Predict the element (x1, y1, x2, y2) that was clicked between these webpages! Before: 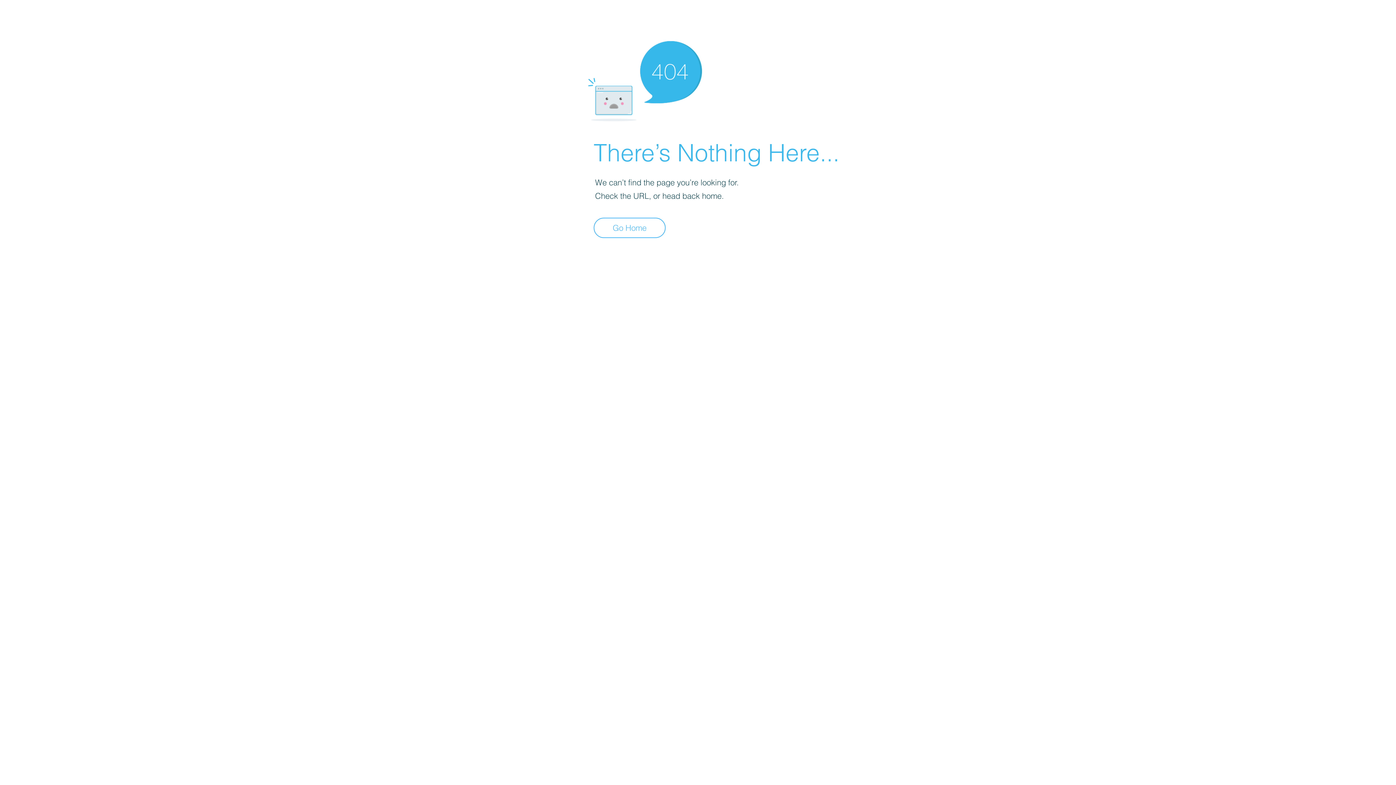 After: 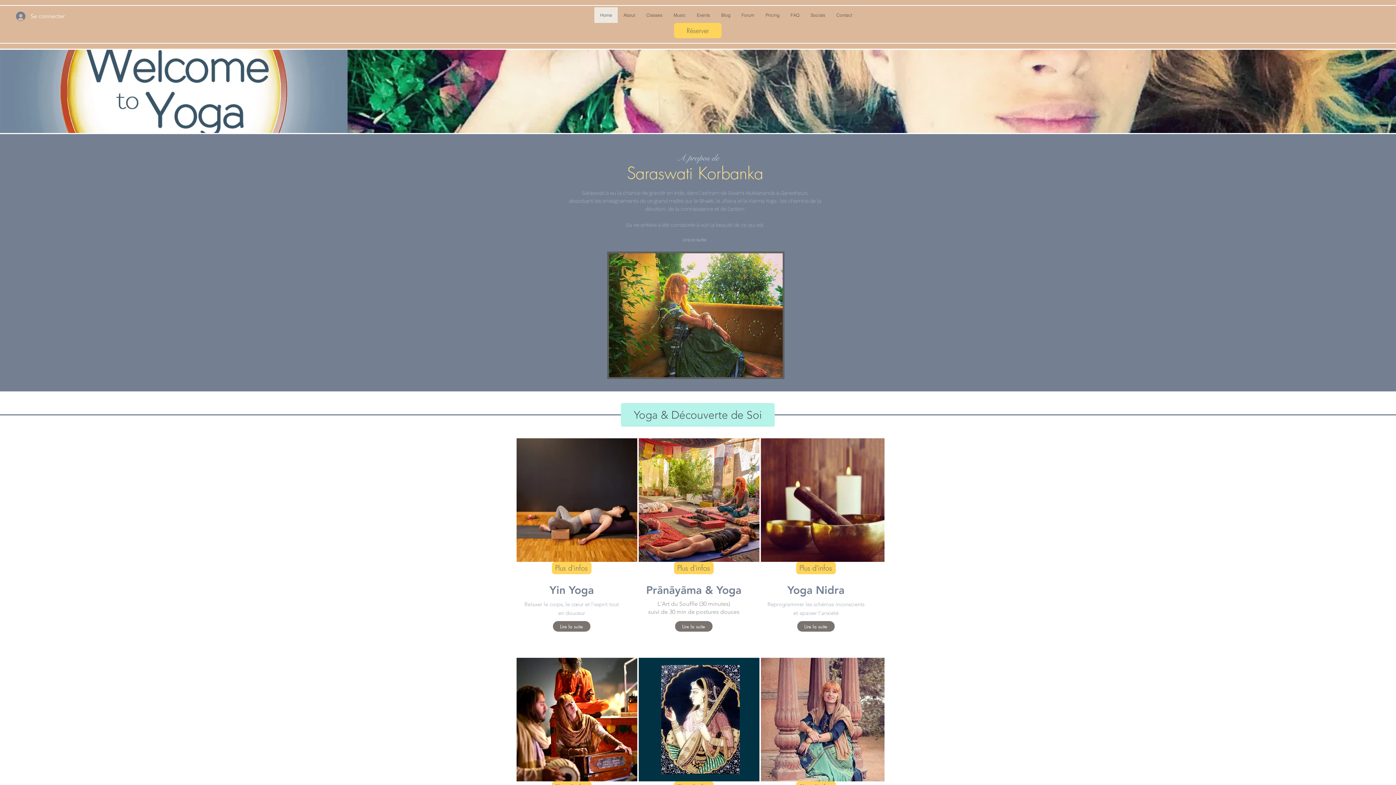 Action: label: Go Home bbox: (593, 217, 665, 238)